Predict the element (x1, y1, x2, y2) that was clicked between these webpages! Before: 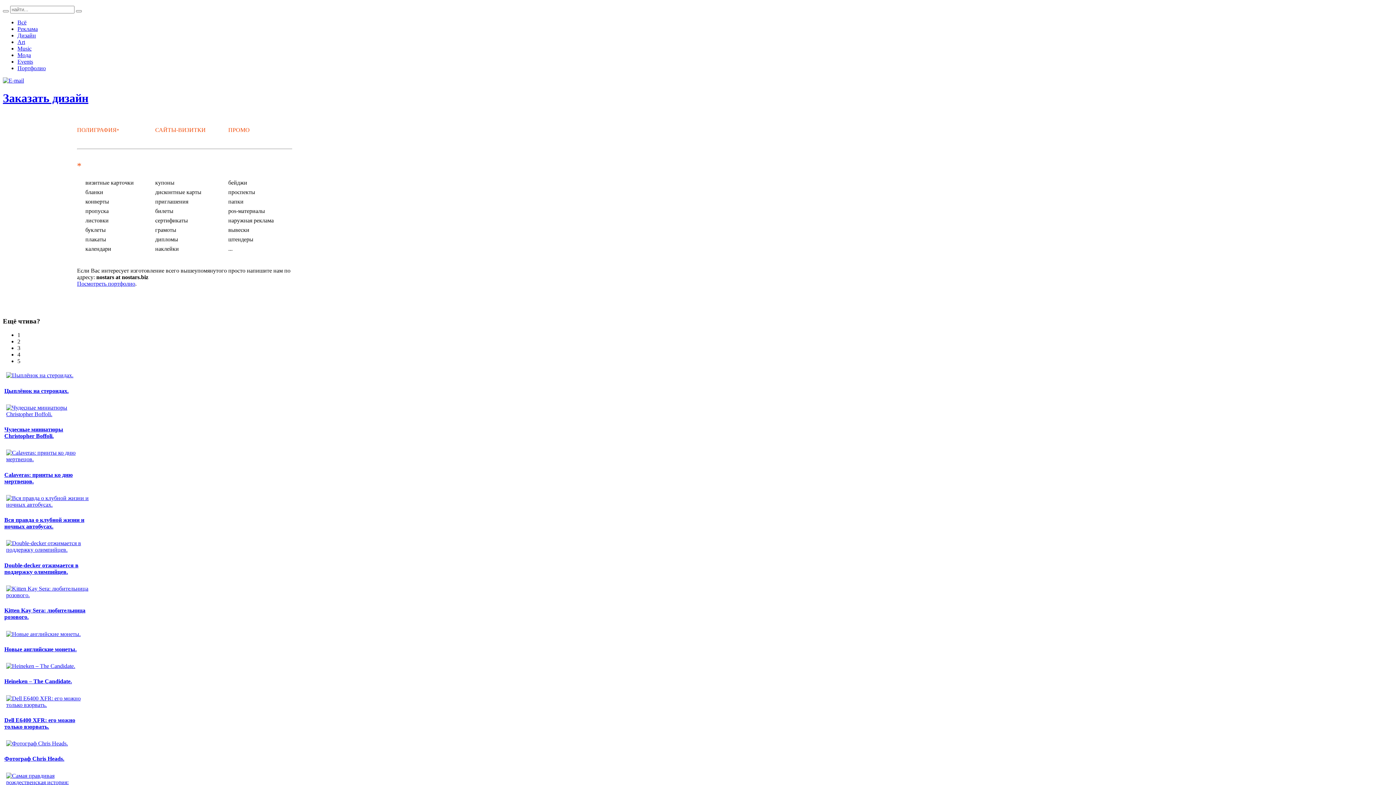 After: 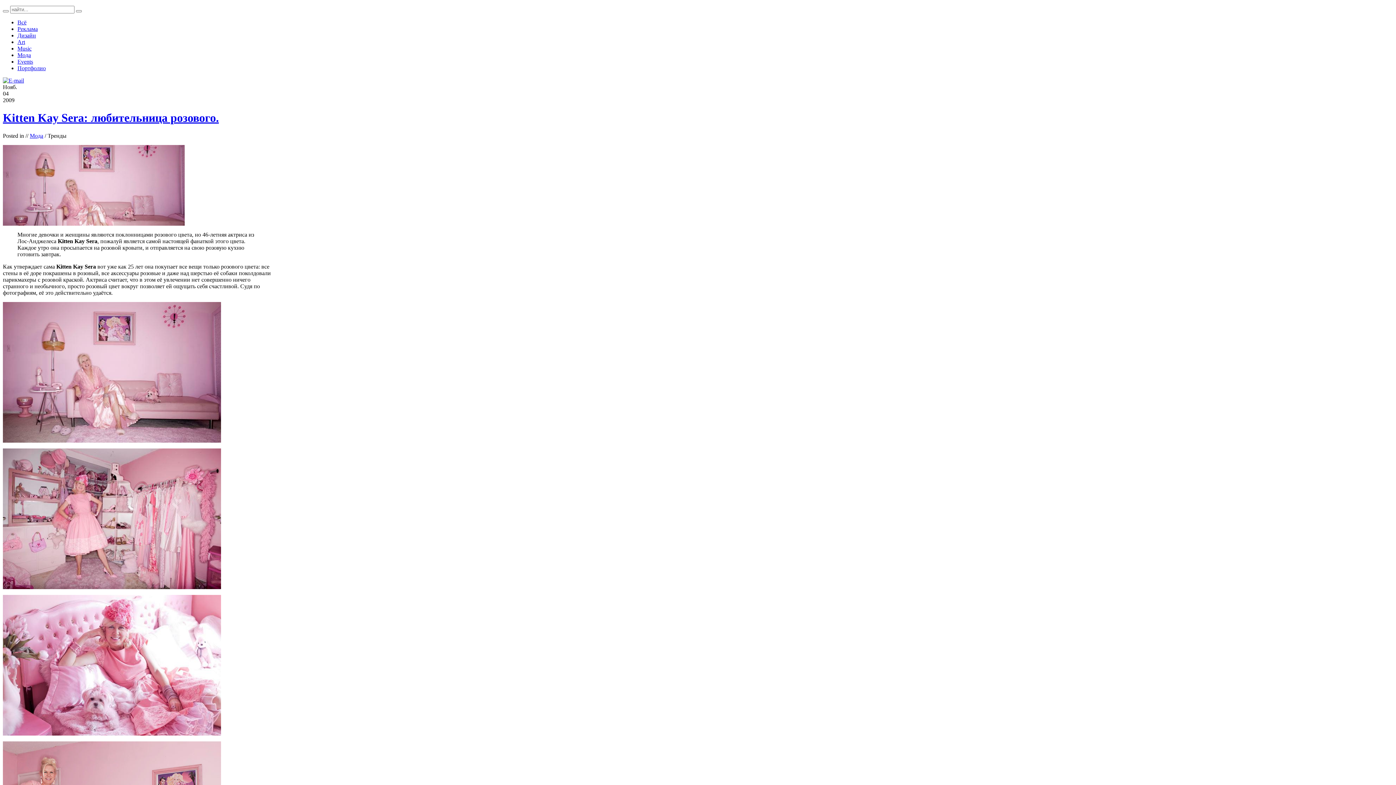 Action: bbox: (4, 592, 91, 598)